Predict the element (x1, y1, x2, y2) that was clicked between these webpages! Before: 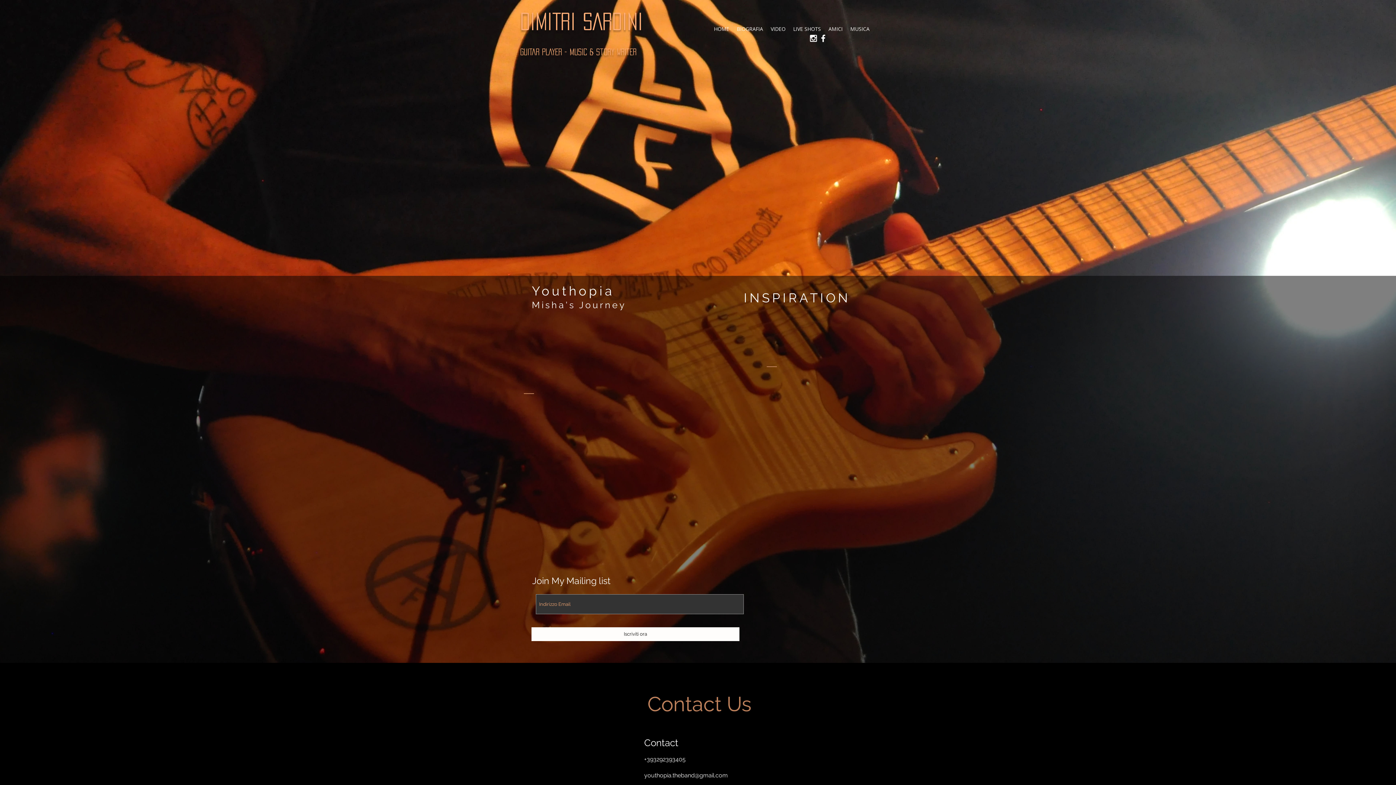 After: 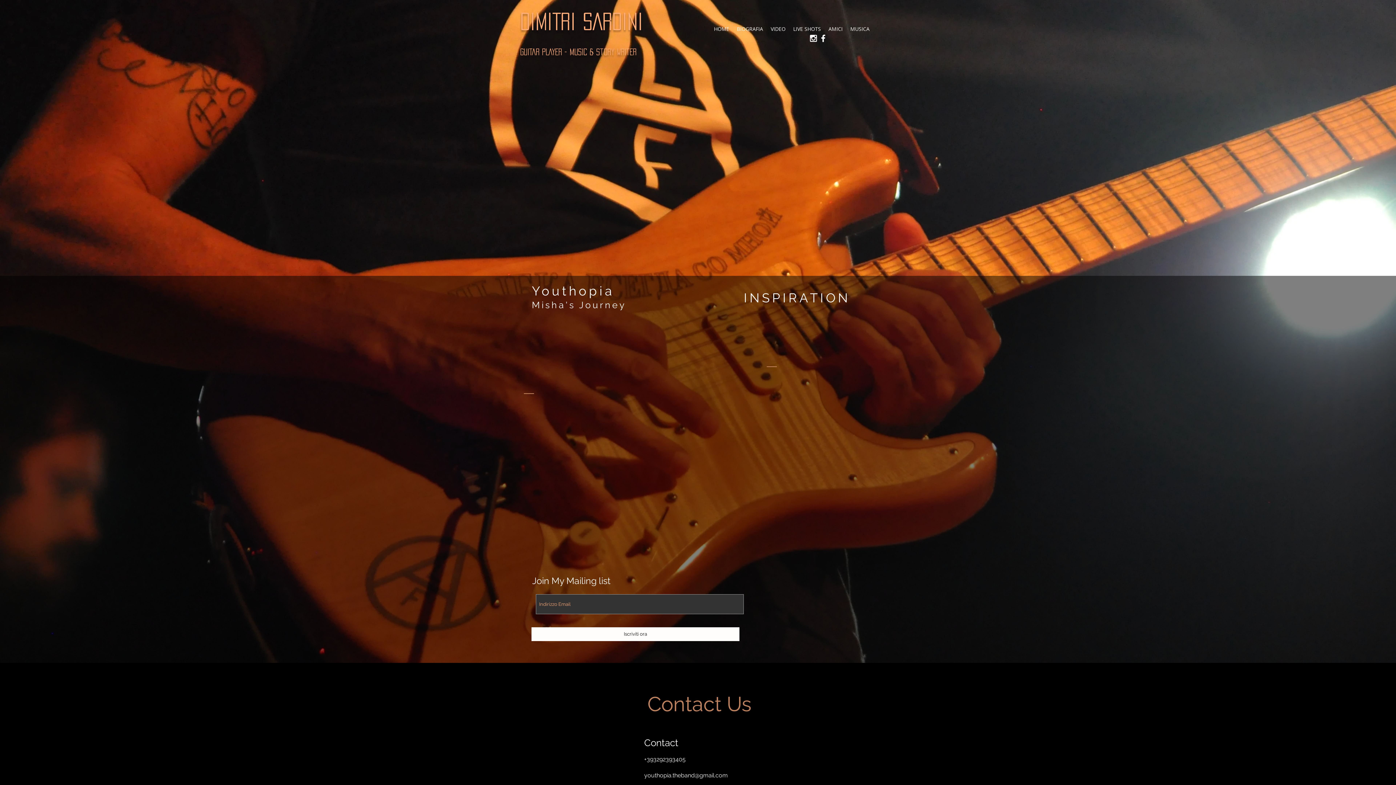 Action: bbox: (808, 33, 818, 43) label: White Instagram Icon